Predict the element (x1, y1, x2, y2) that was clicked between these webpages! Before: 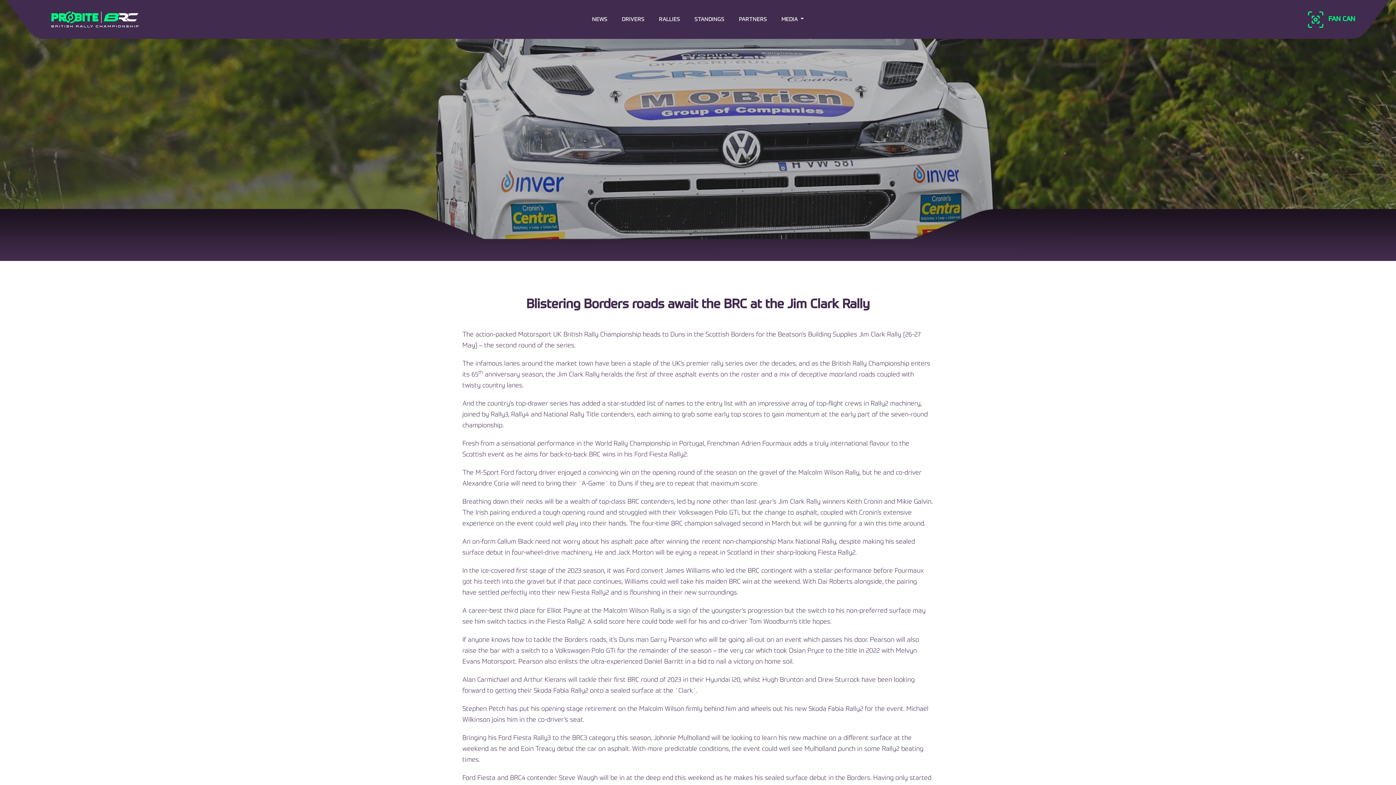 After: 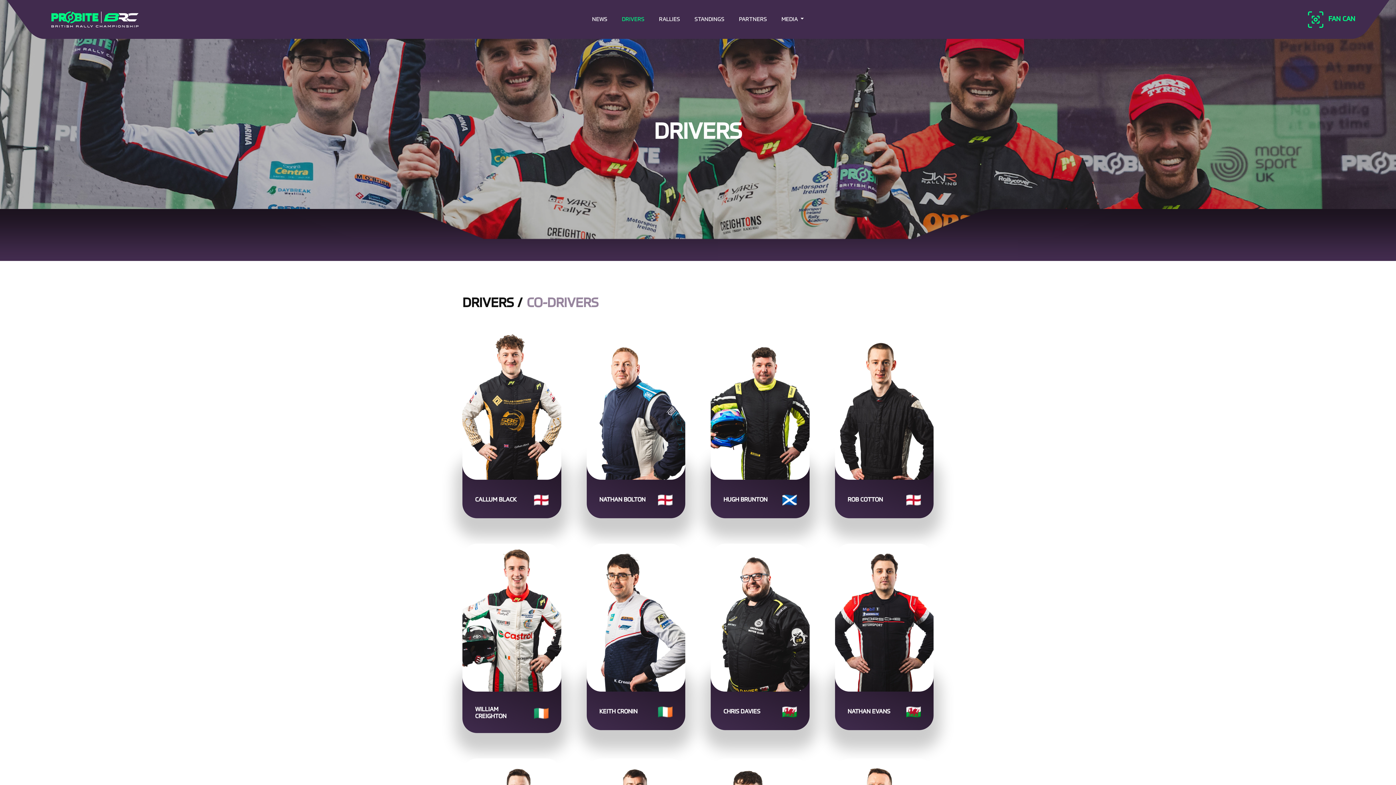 Action: label: DRIVERS bbox: (622, 15, 644, 23)